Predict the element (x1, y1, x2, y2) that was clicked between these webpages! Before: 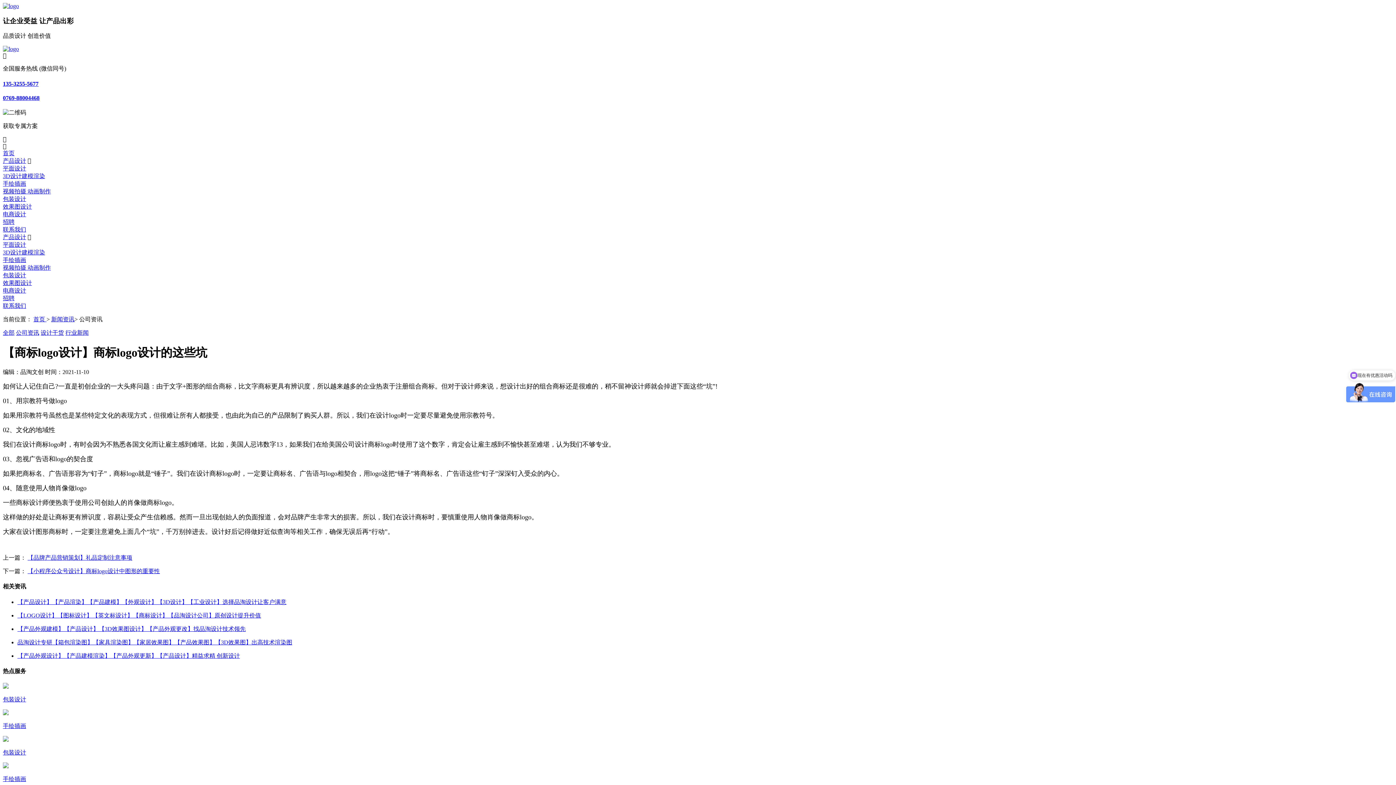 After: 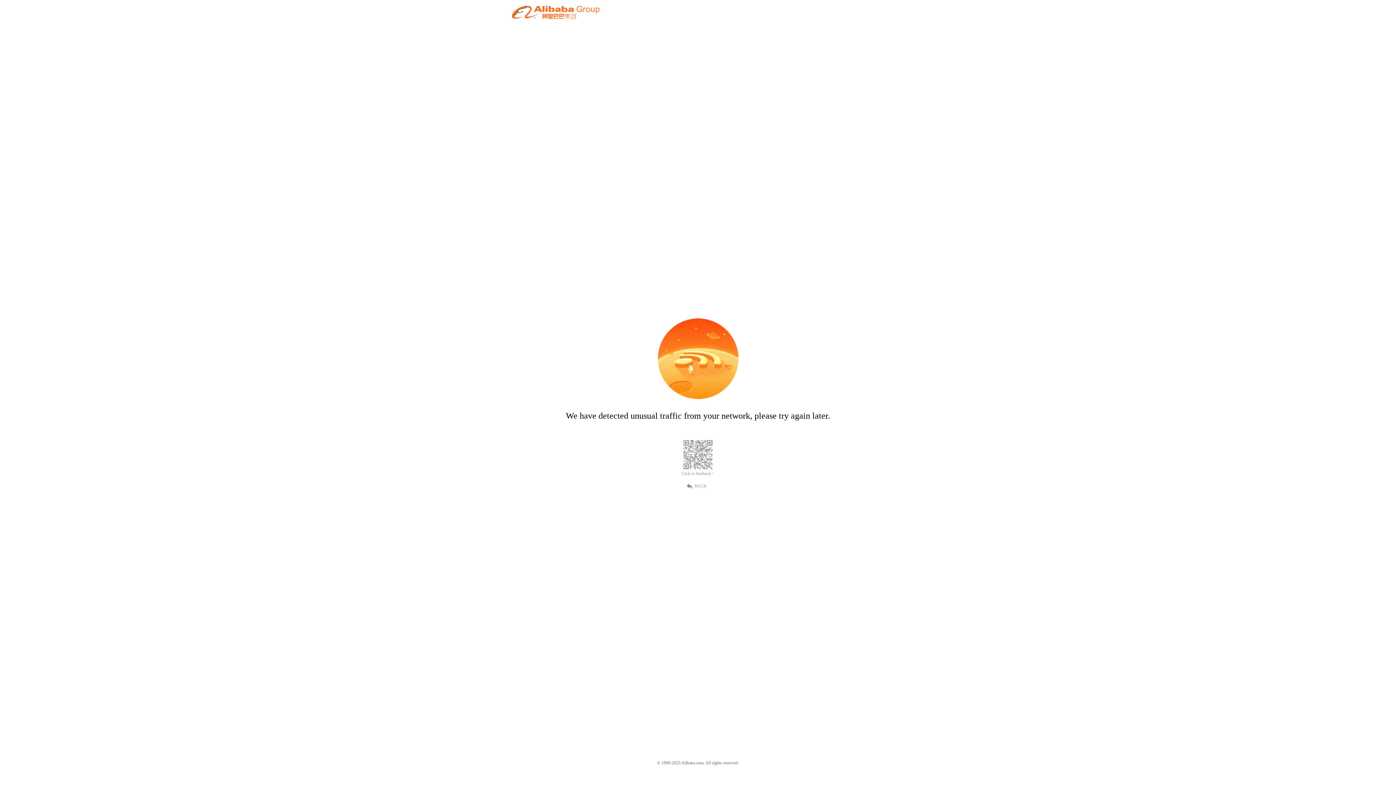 Action: bbox: (2, 45, 18, 52)